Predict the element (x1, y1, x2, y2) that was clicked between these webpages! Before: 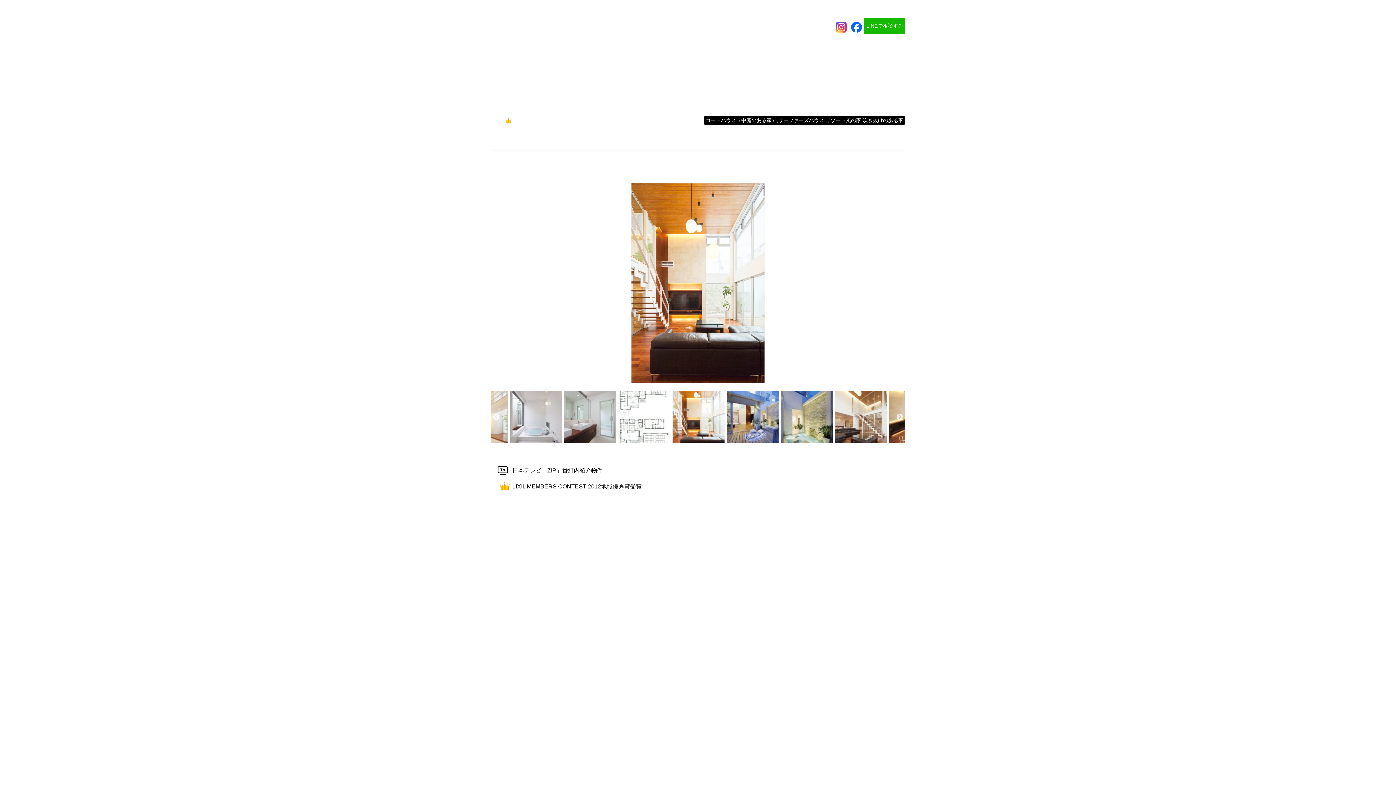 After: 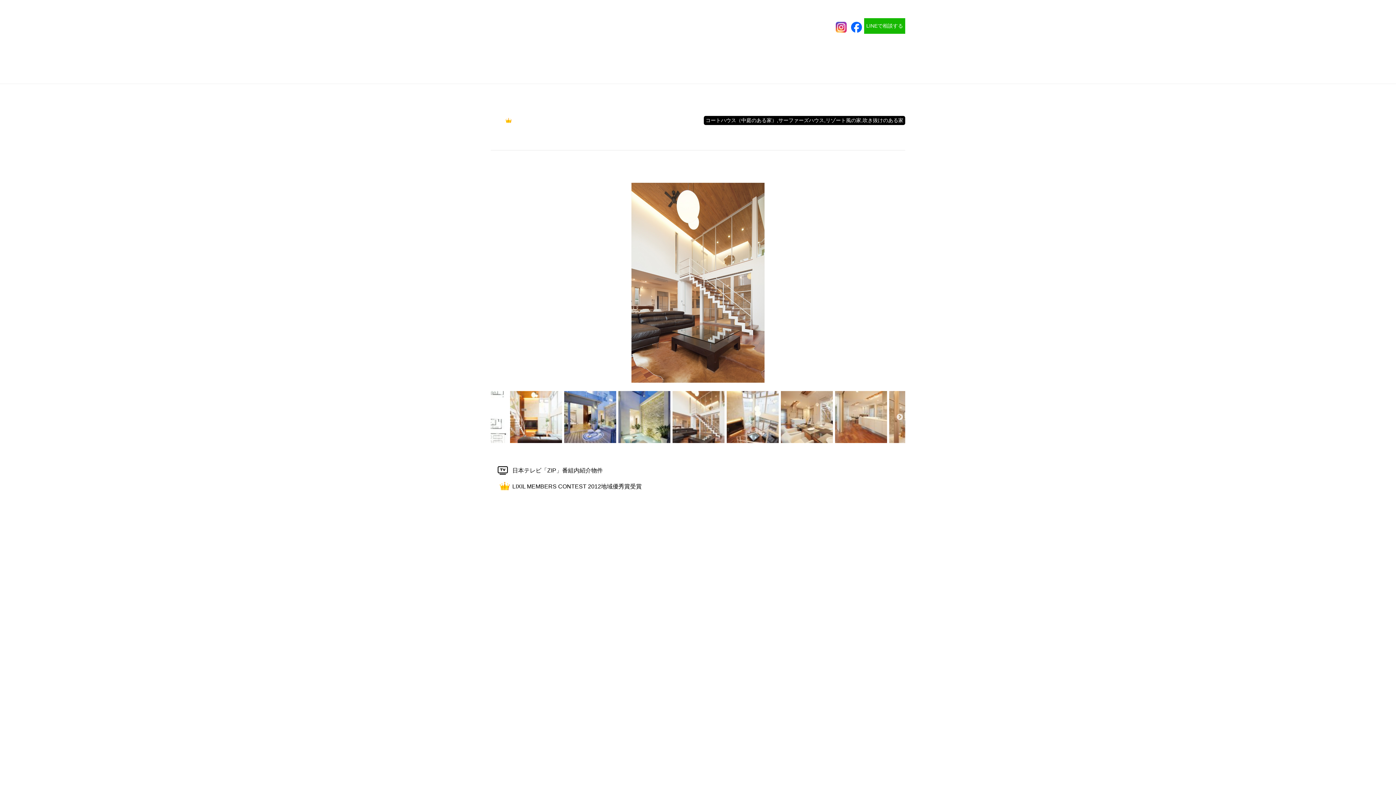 Action: bbox: (661, 446, 669, 453) label: 4 of 2